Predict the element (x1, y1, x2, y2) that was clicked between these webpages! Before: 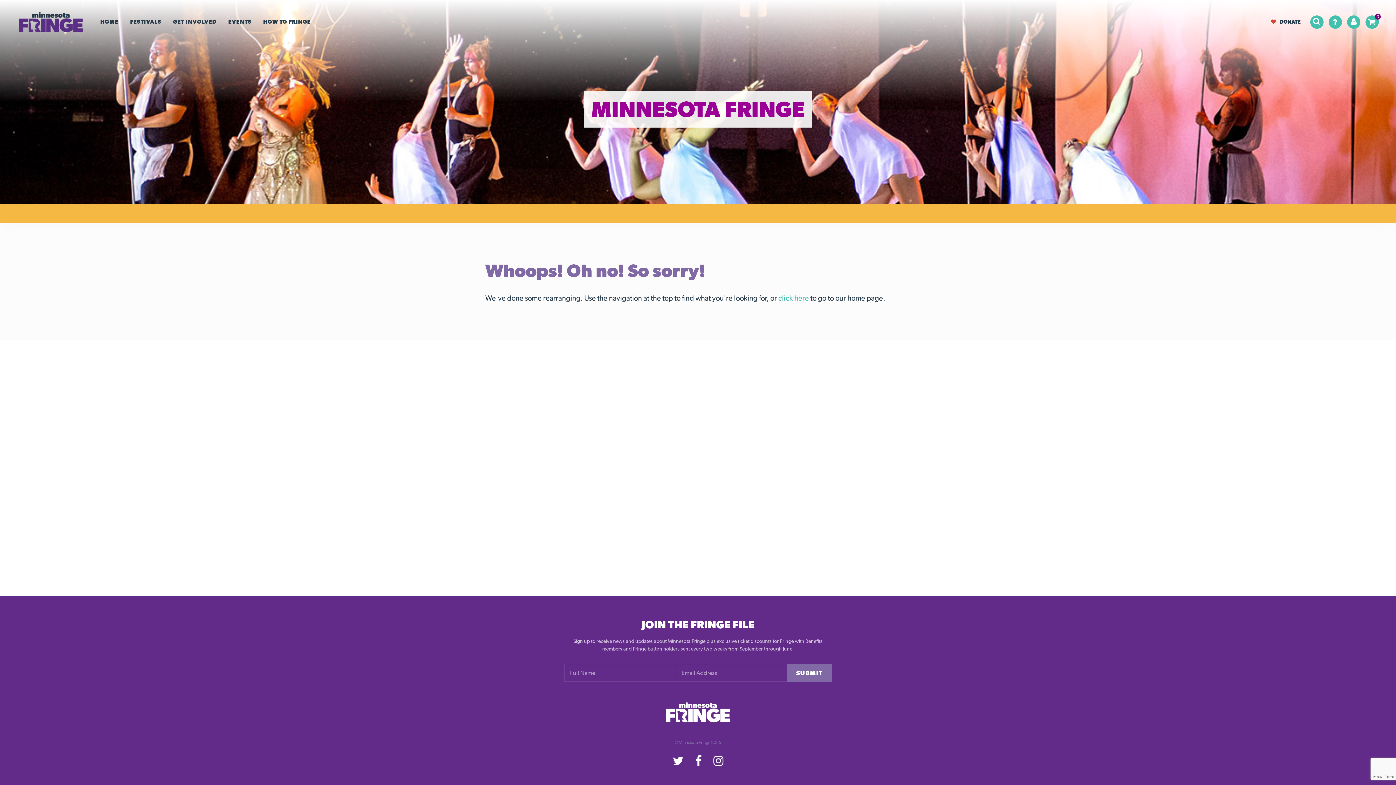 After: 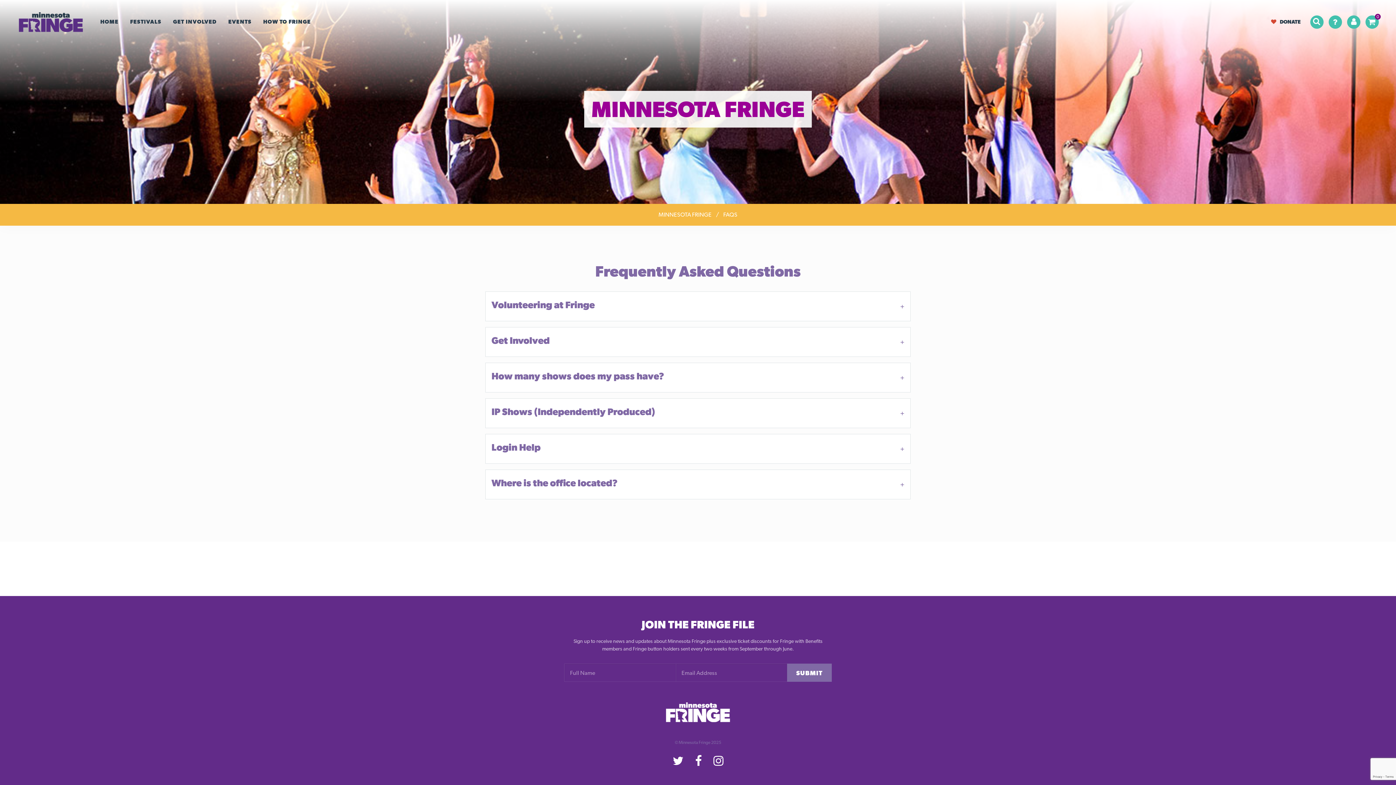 Action: bbox: (1326, 14, 1344, 30)